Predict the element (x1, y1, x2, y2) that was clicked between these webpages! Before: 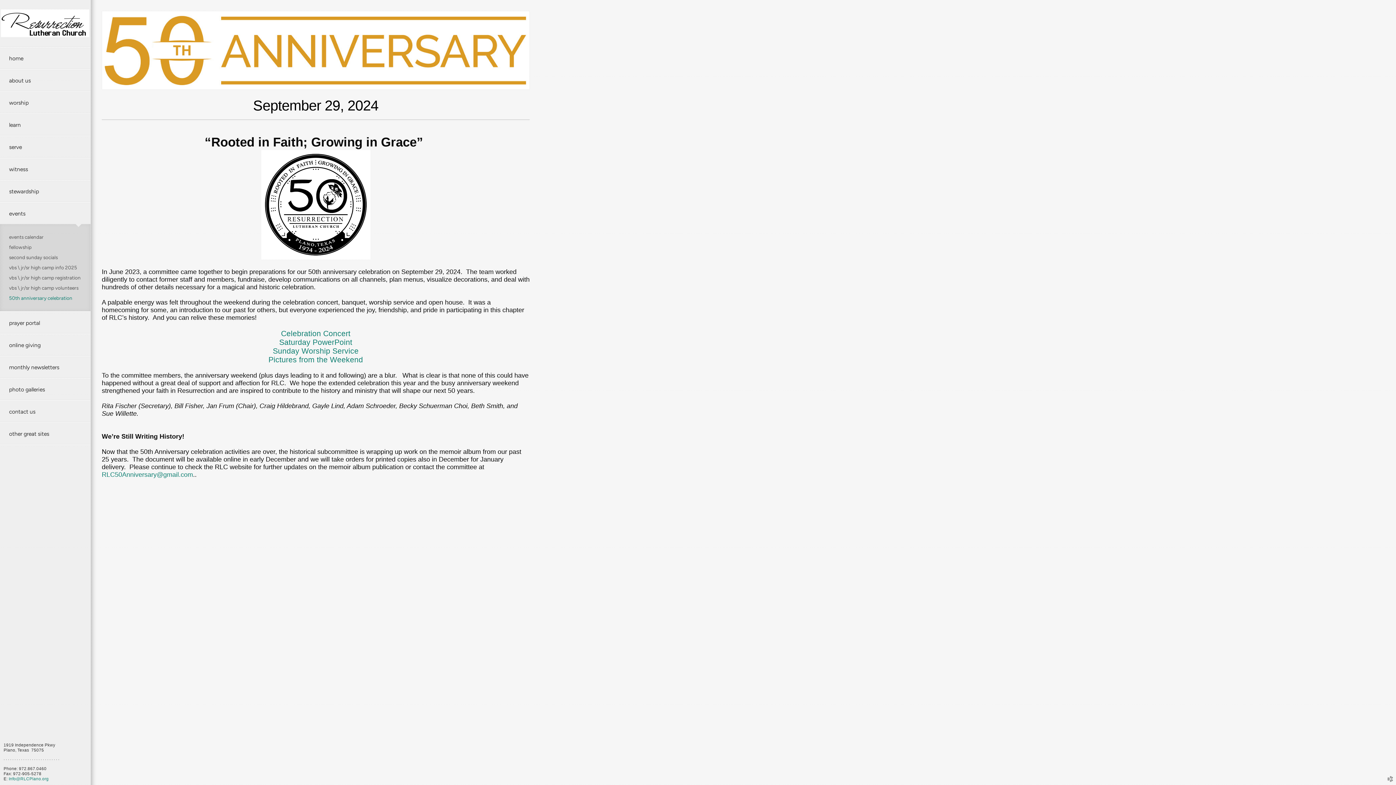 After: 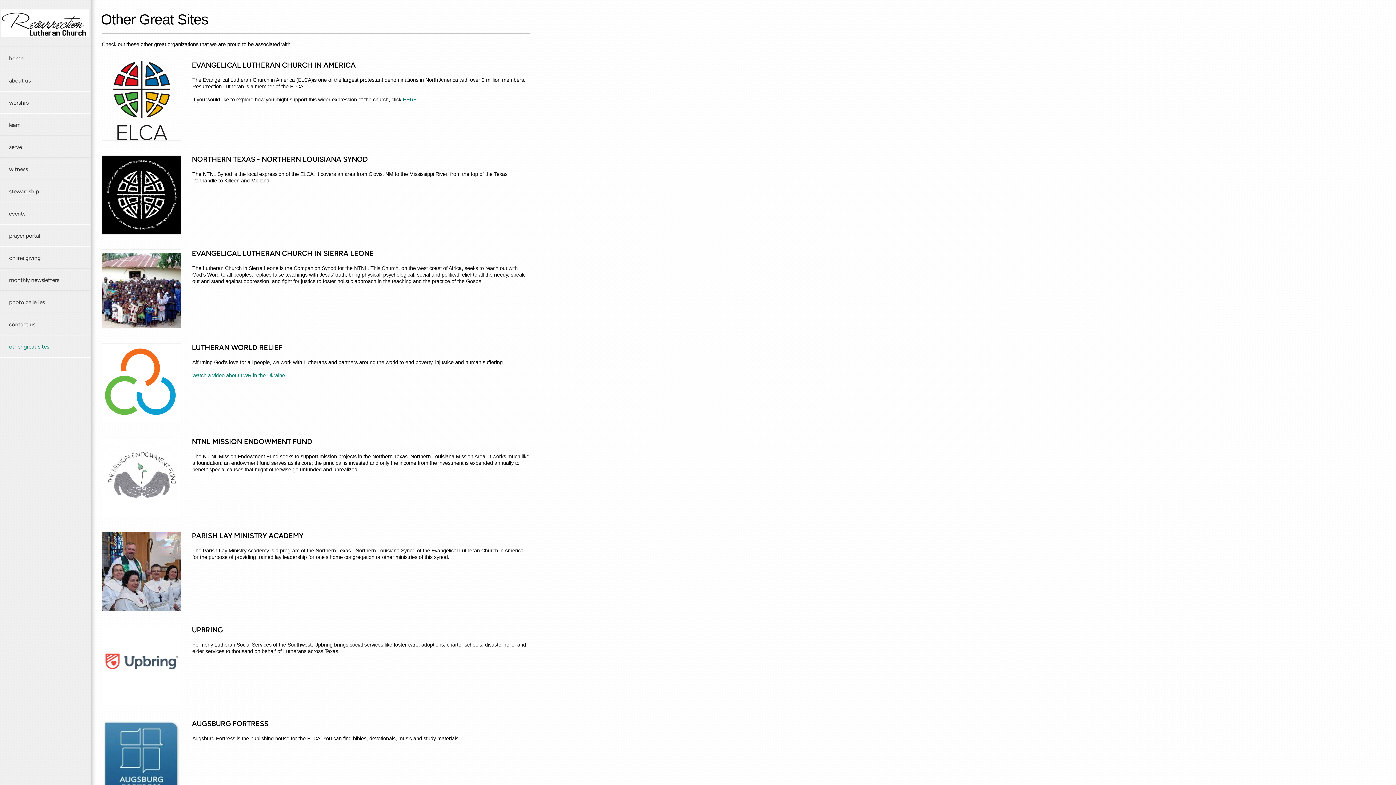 Action: label: other great sites bbox: (0, 422, 90, 444)